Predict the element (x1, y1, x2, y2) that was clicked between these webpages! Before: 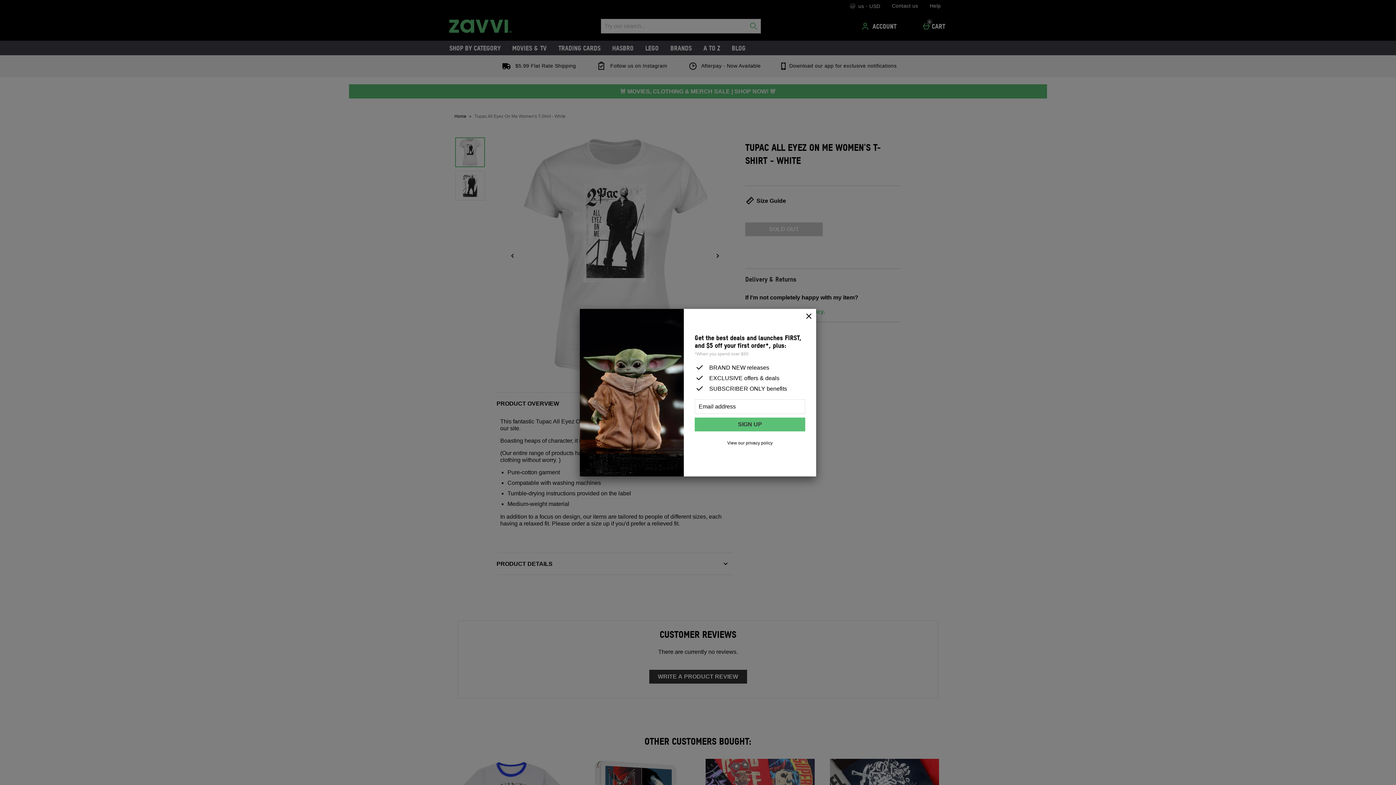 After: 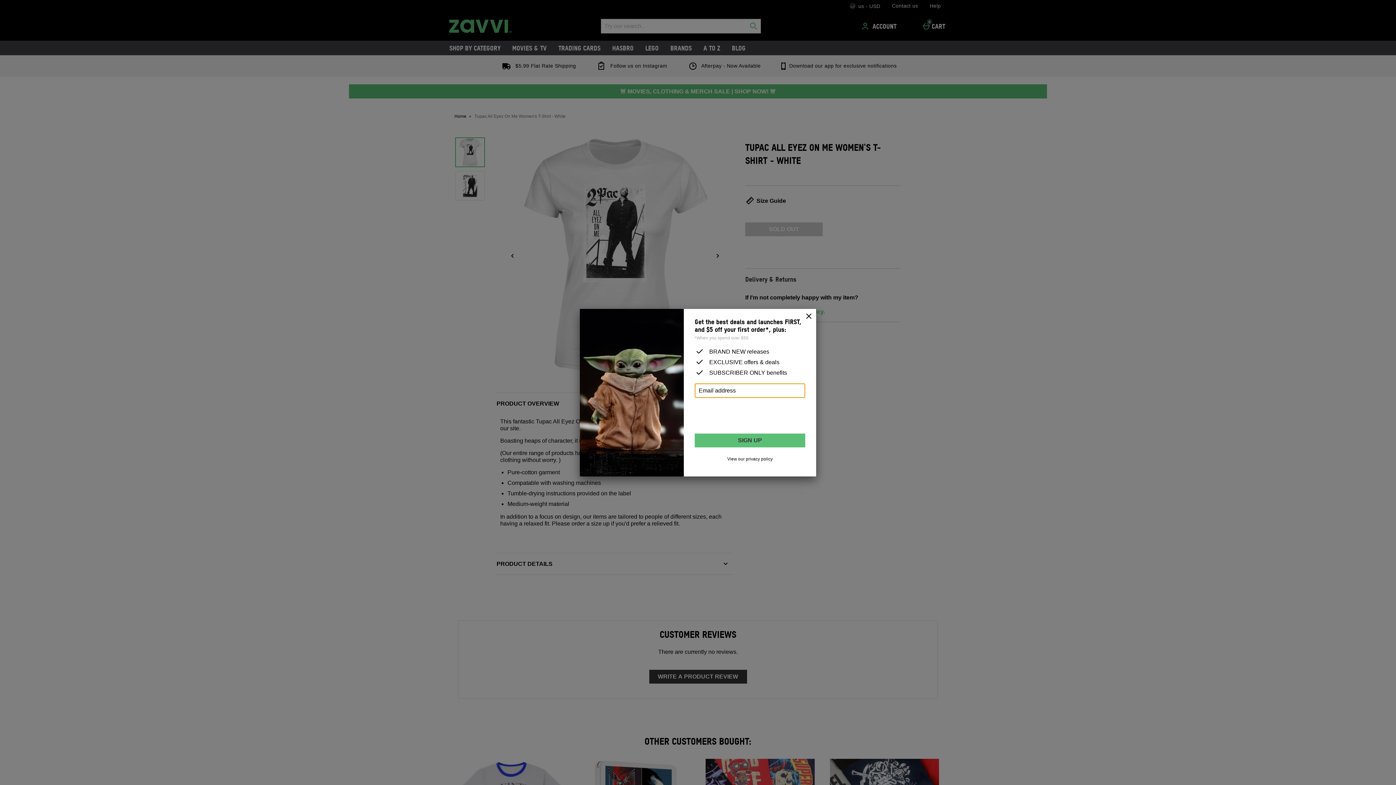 Action: label: SIGN UP bbox: (694, 417, 805, 431)